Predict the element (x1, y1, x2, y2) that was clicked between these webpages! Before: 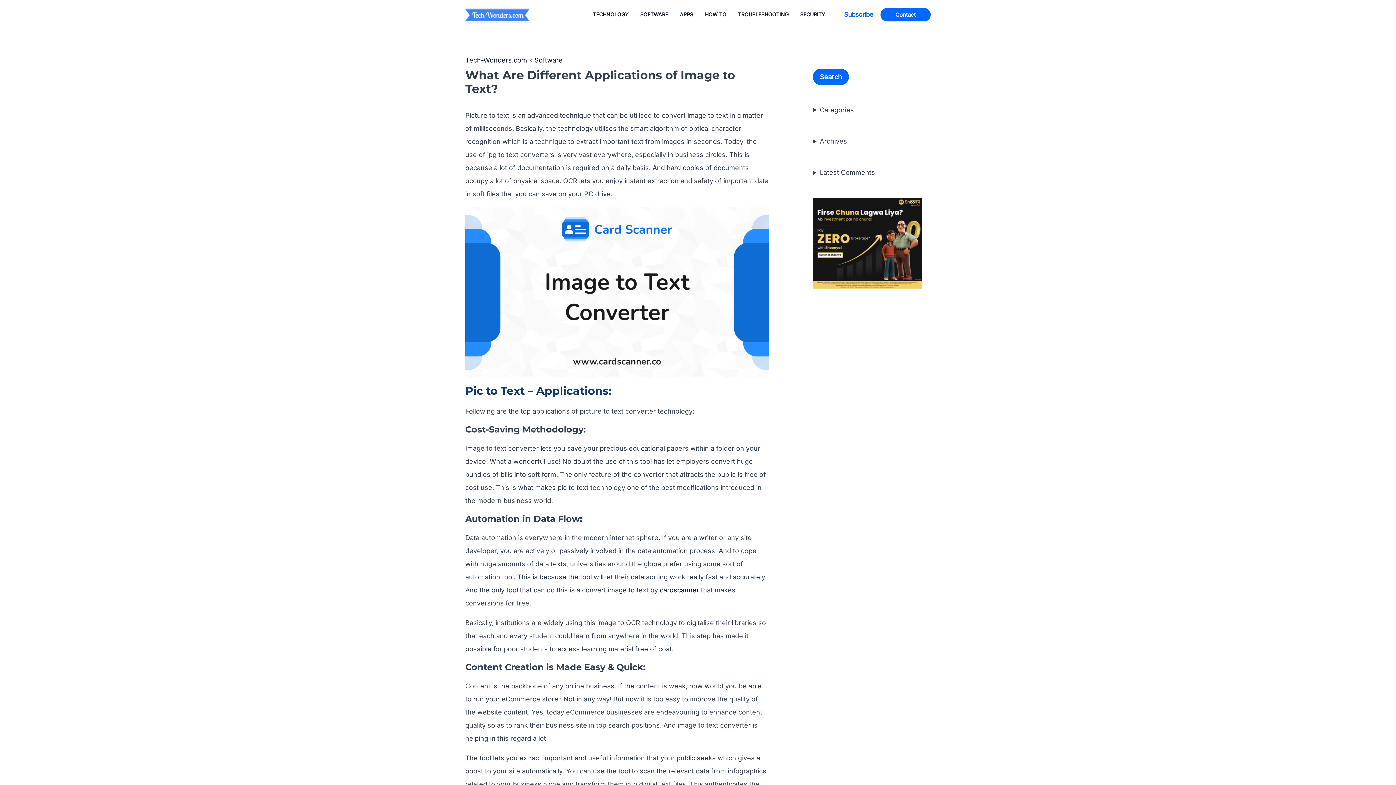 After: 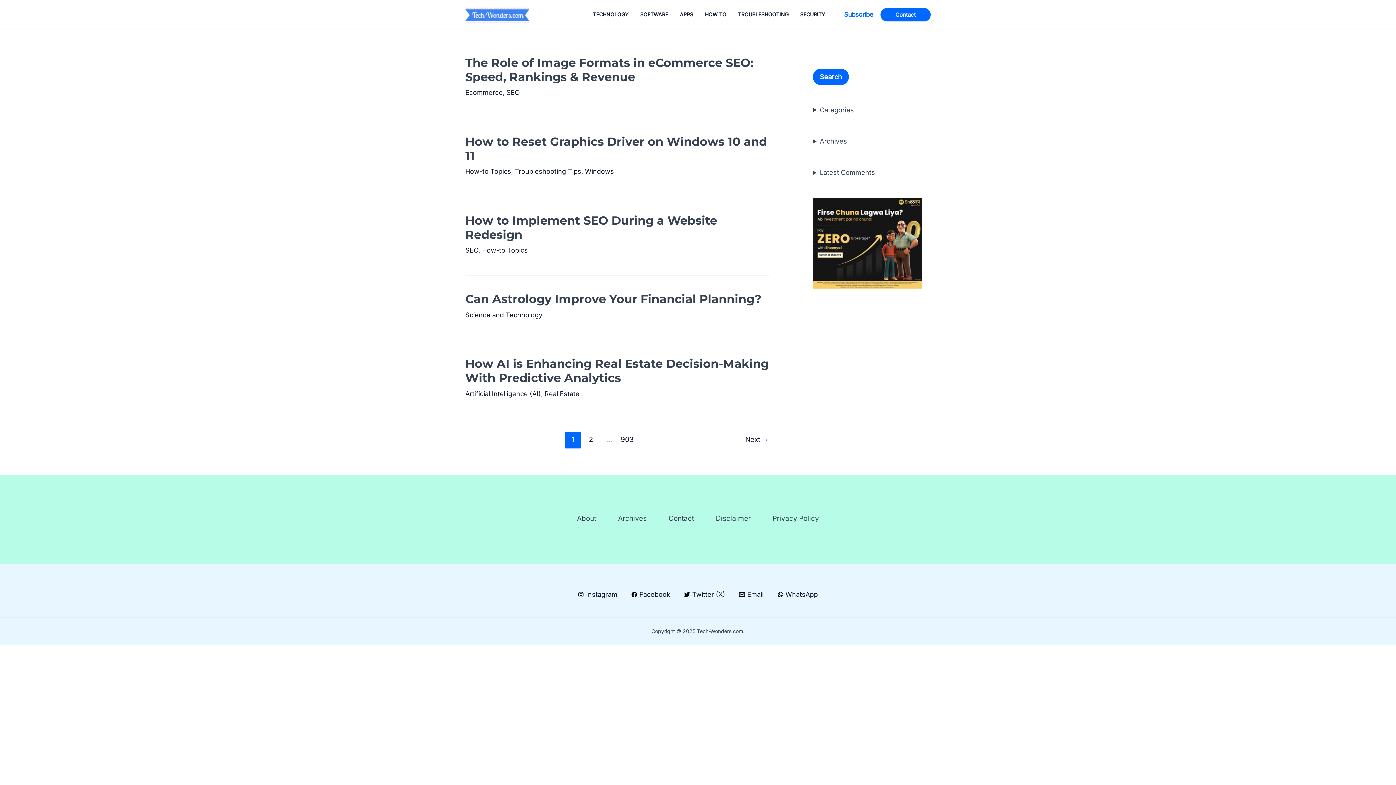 Action: bbox: (465, 10, 529, 17)